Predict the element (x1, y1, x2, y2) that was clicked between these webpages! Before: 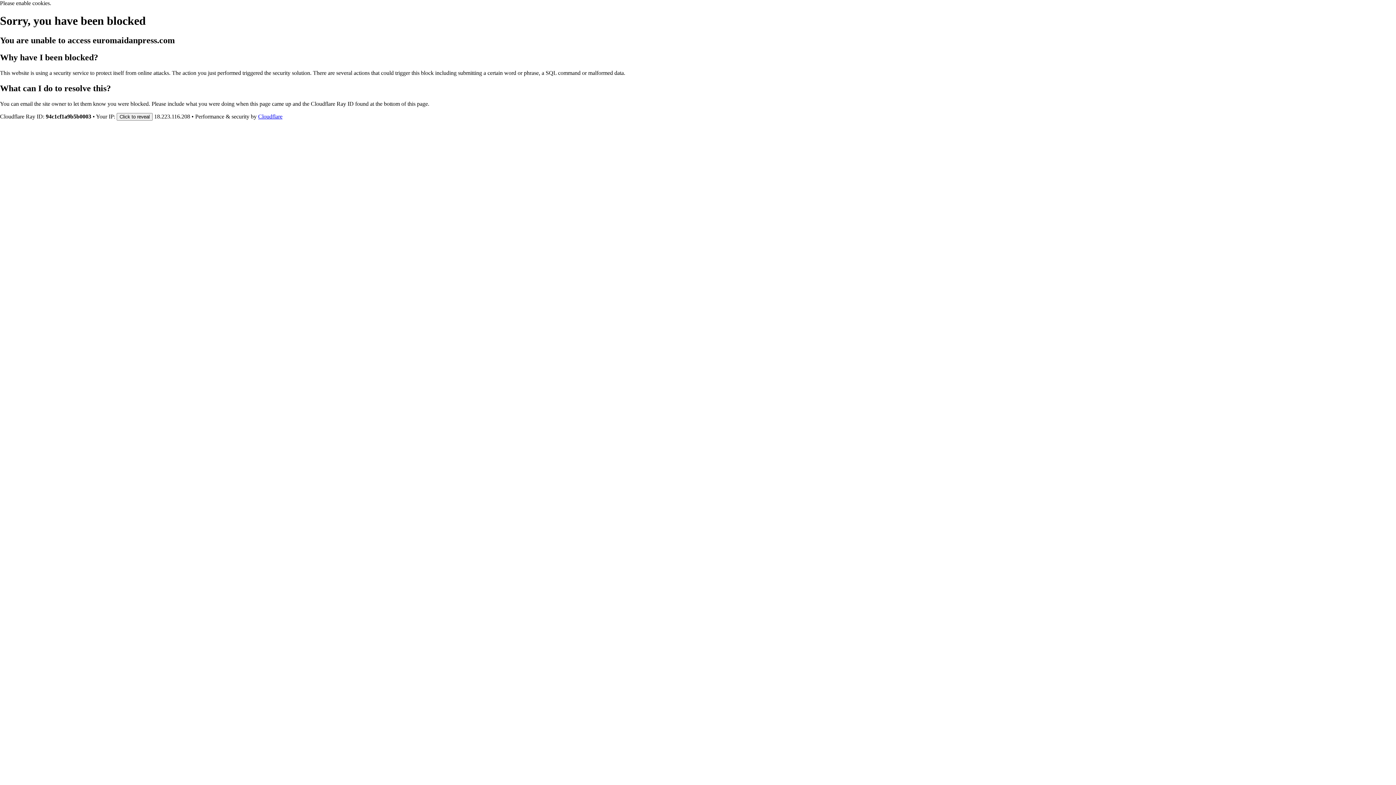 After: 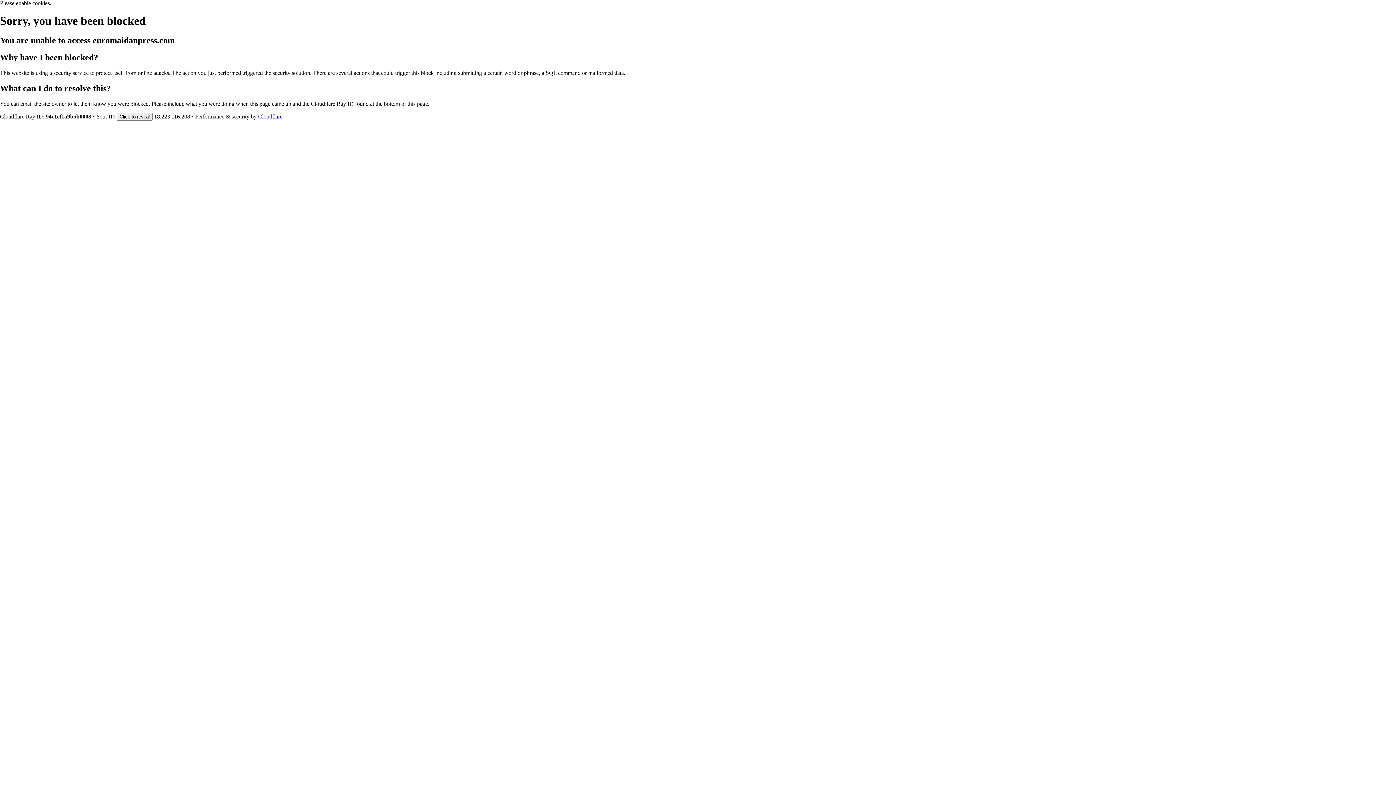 Action: bbox: (258, 113, 282, 119) label: Cloudflare